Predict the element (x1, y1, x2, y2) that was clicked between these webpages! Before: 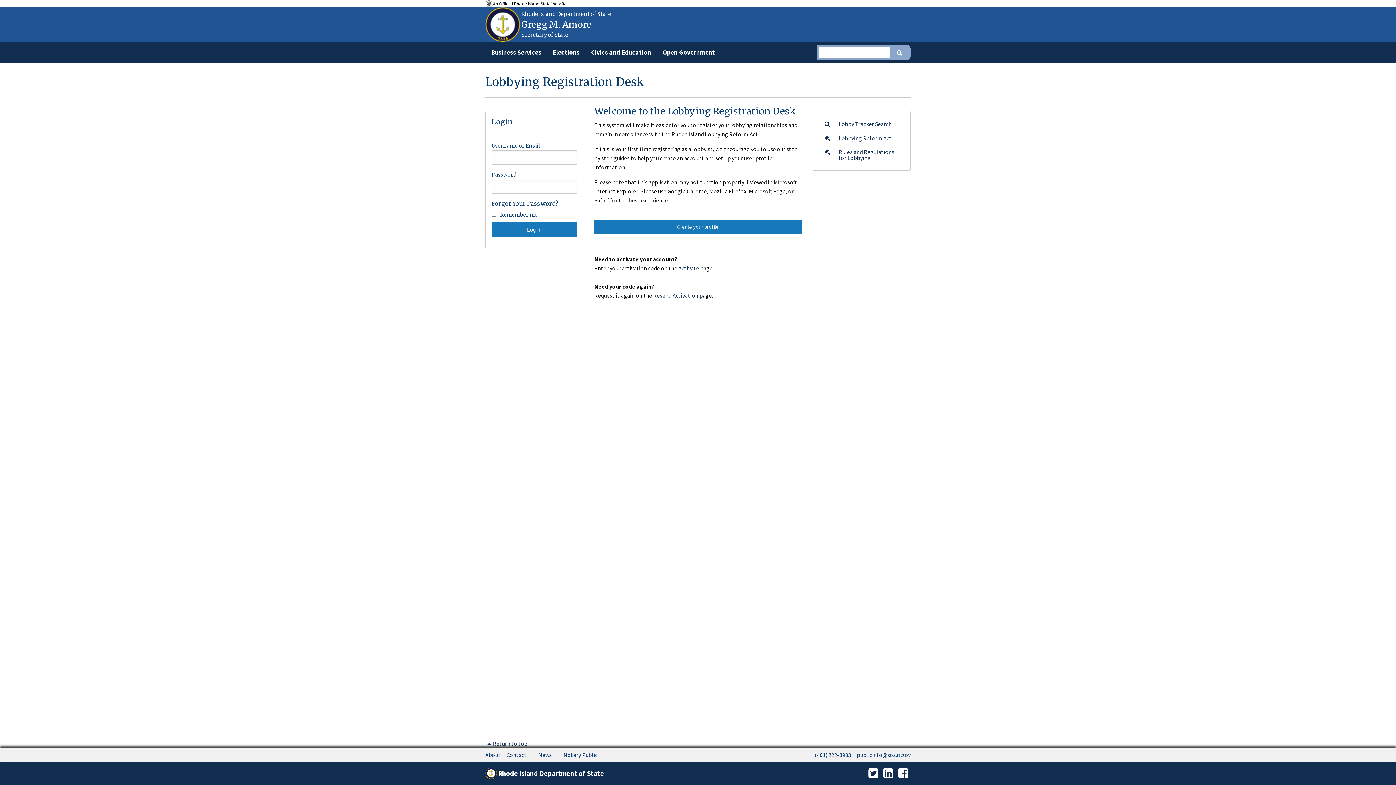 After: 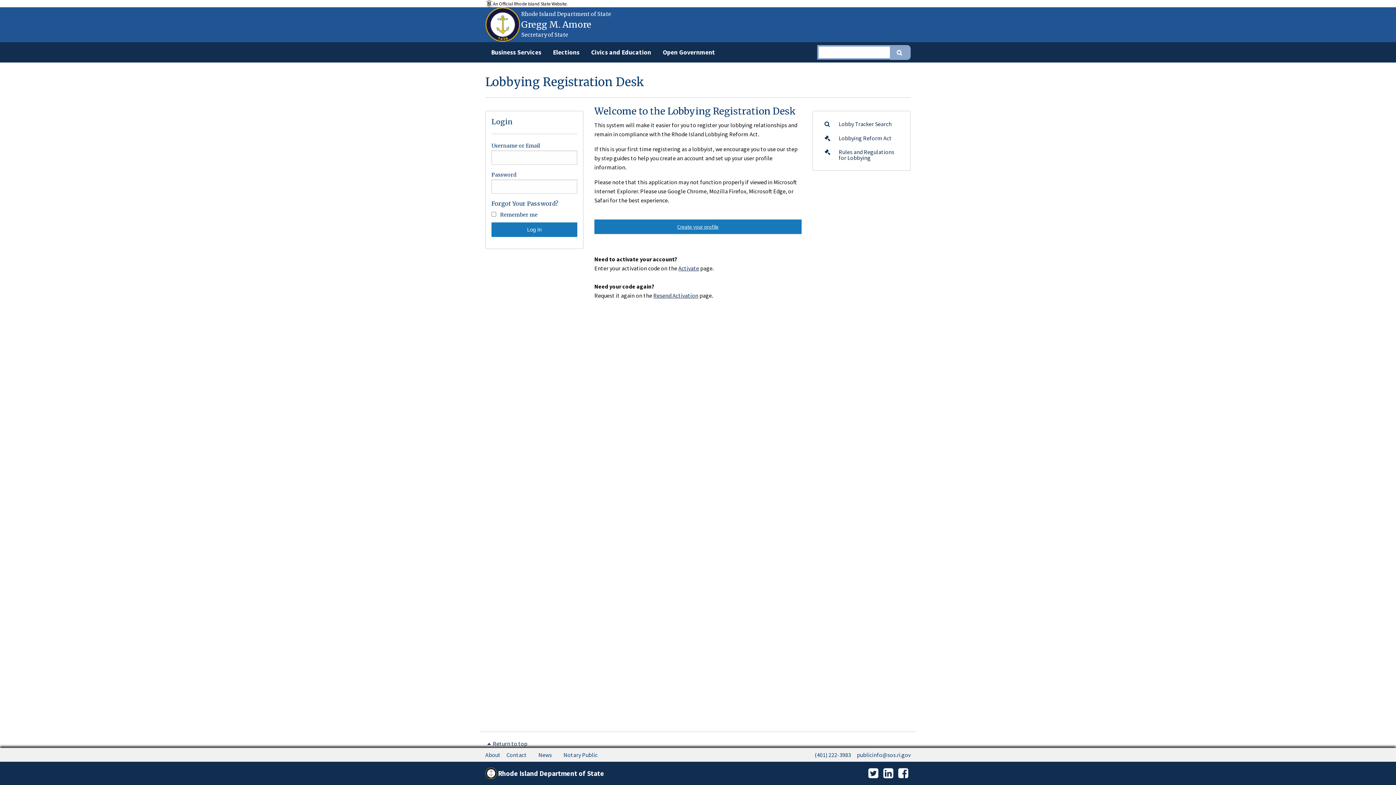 Action: label: publicinfo@sos.ri.gov bbox: (857, 748, 910, 762)